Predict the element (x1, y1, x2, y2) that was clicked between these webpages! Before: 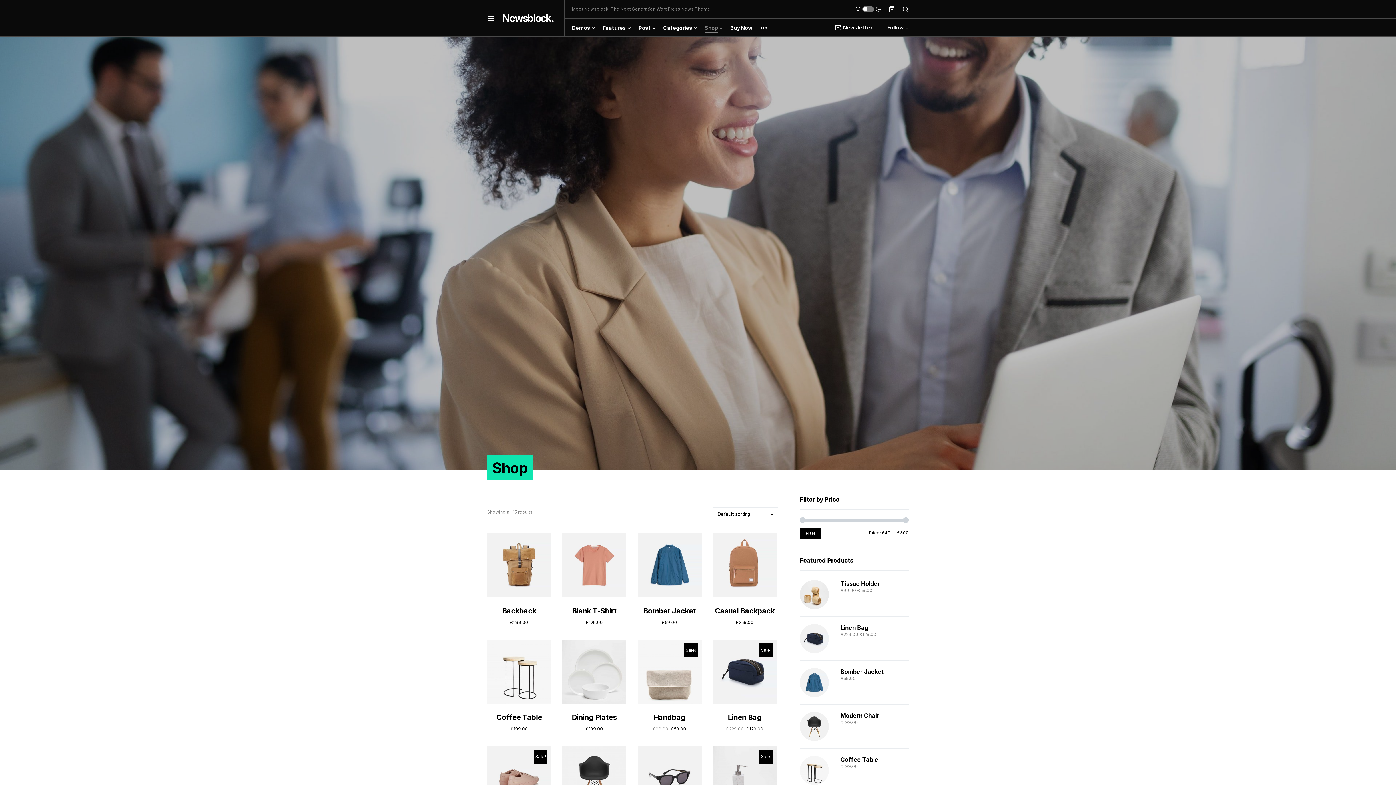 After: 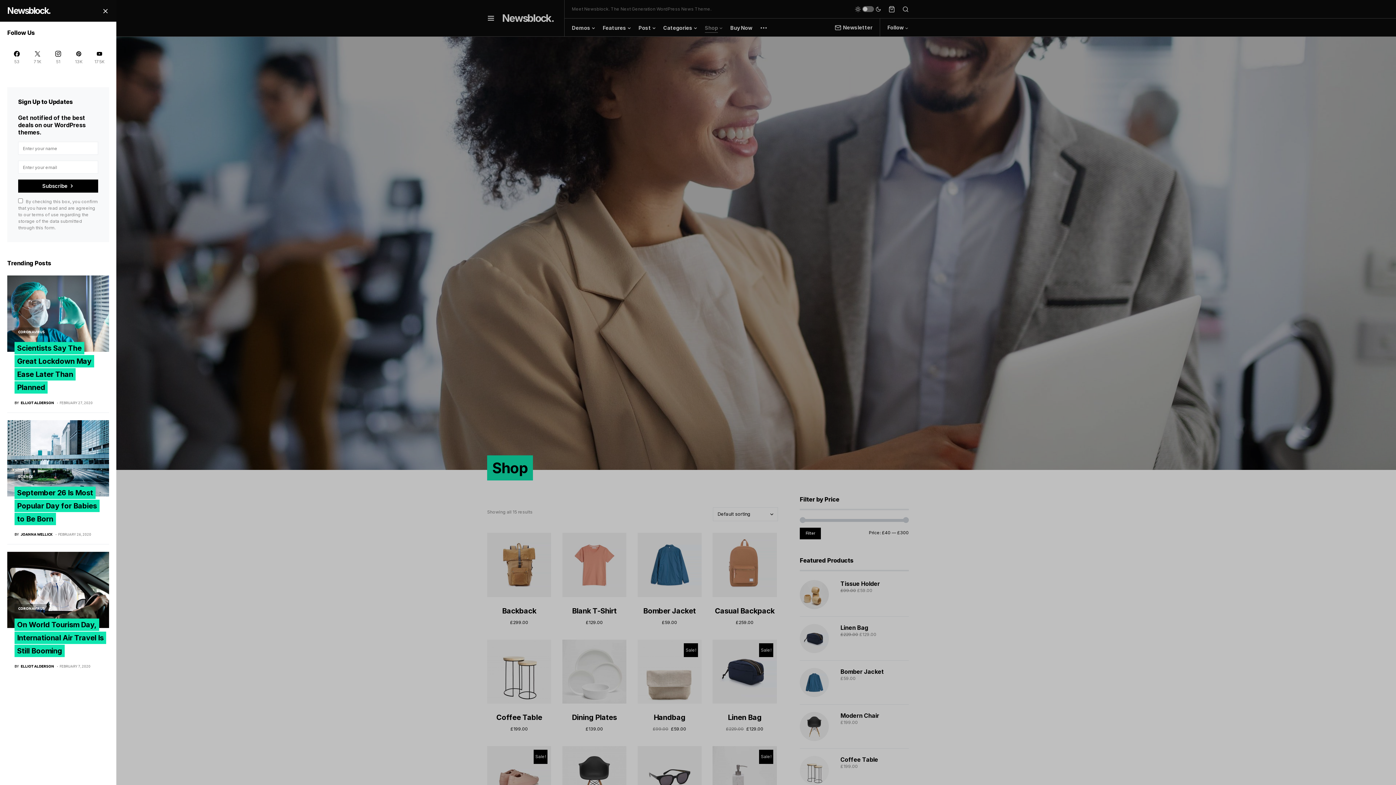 Action: bbox: (487, 0, 494, 36)